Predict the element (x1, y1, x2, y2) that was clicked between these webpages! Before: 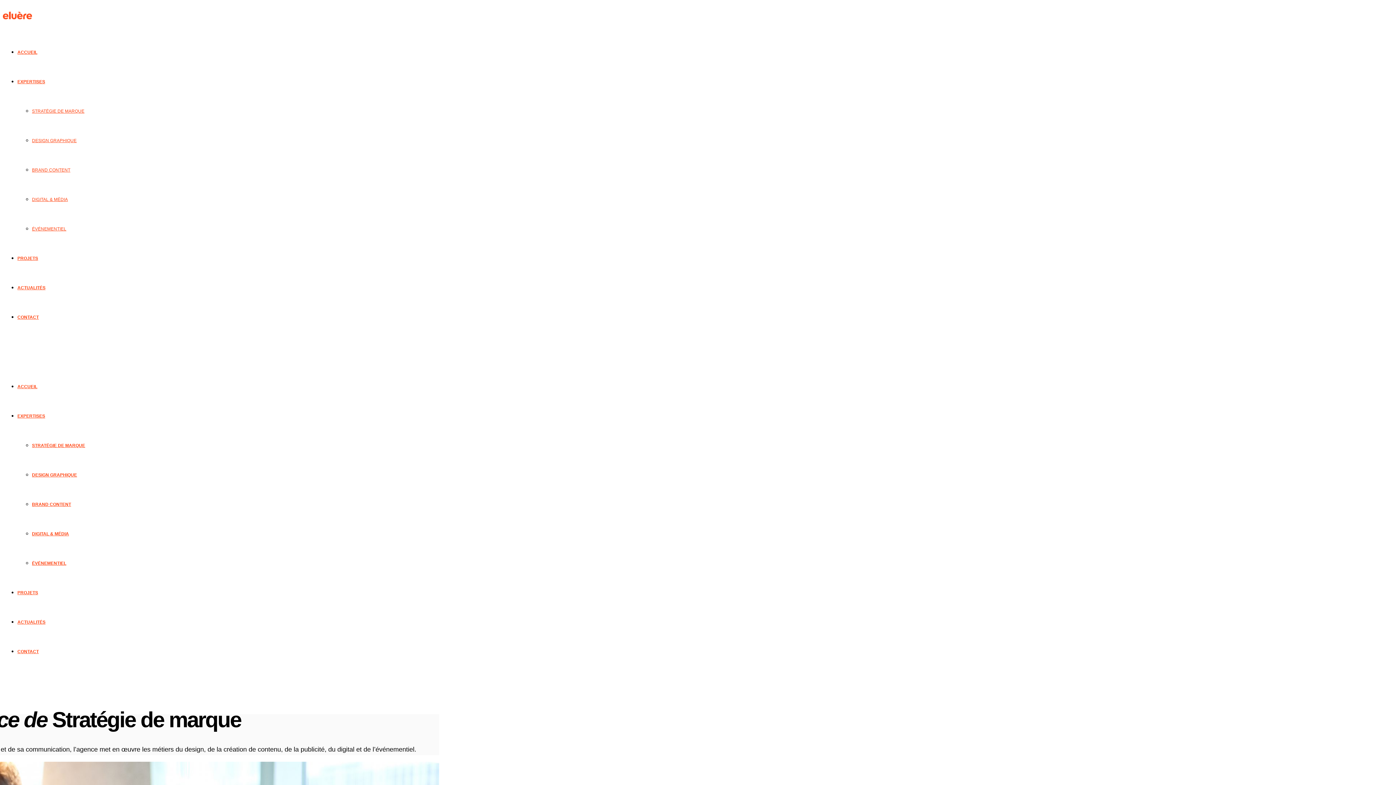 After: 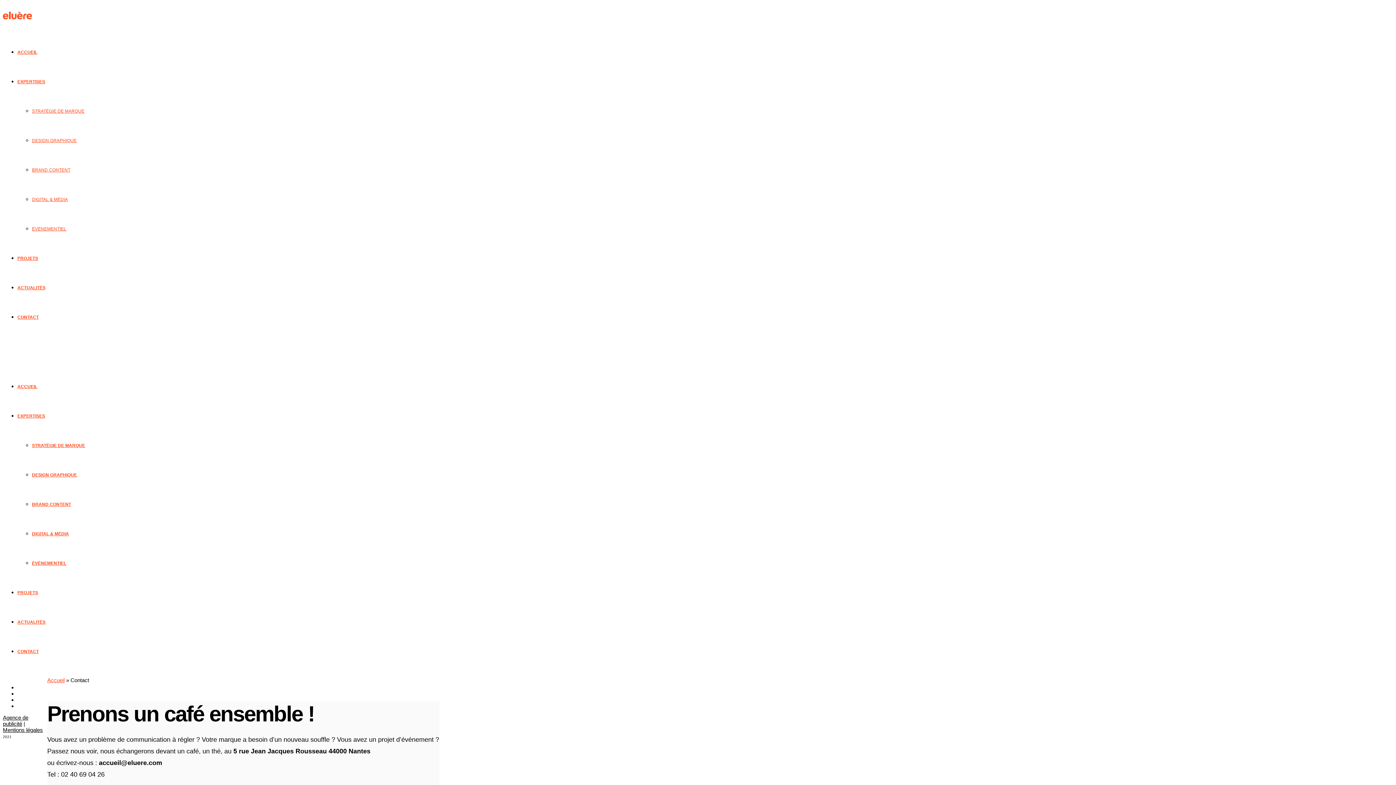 Action: label: CONTACT bbox: (17, 314, 38, 320)